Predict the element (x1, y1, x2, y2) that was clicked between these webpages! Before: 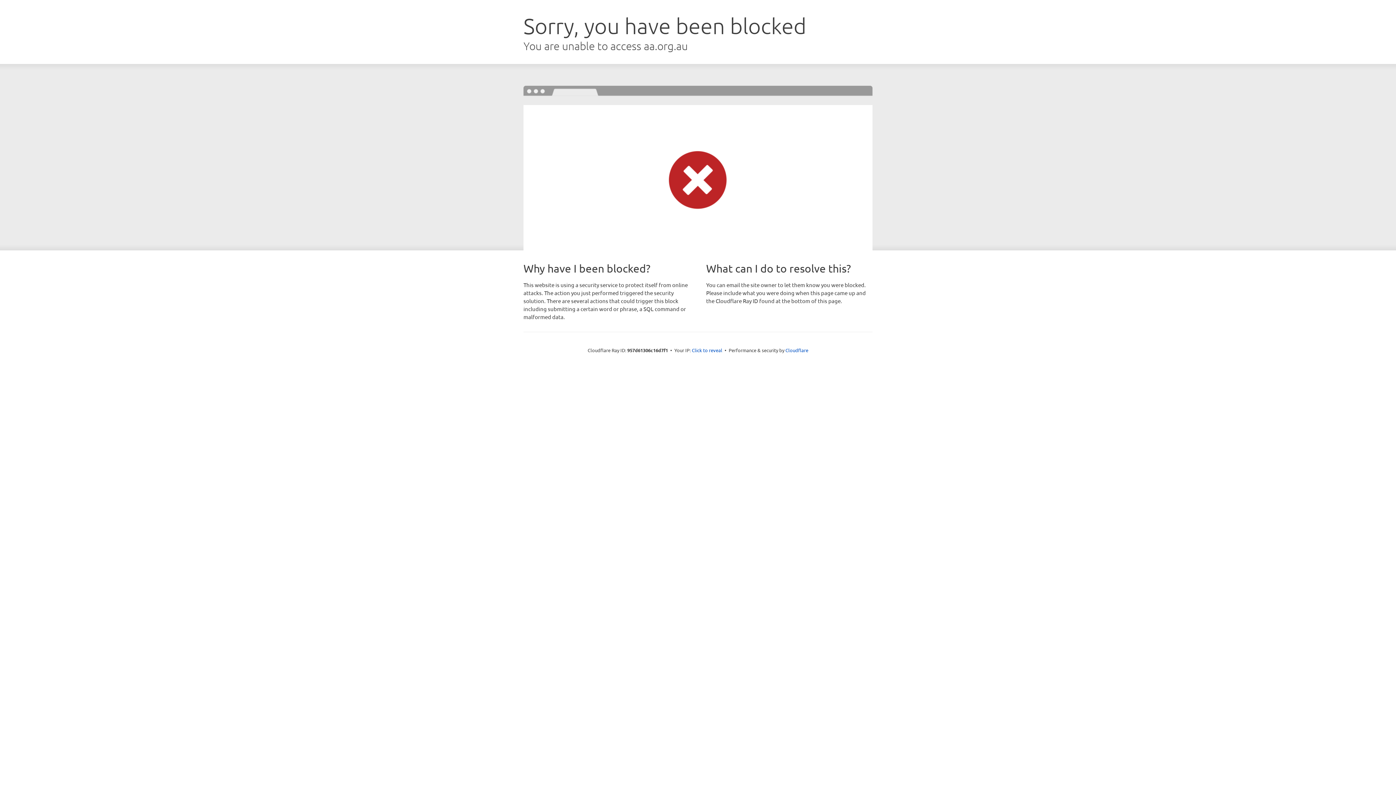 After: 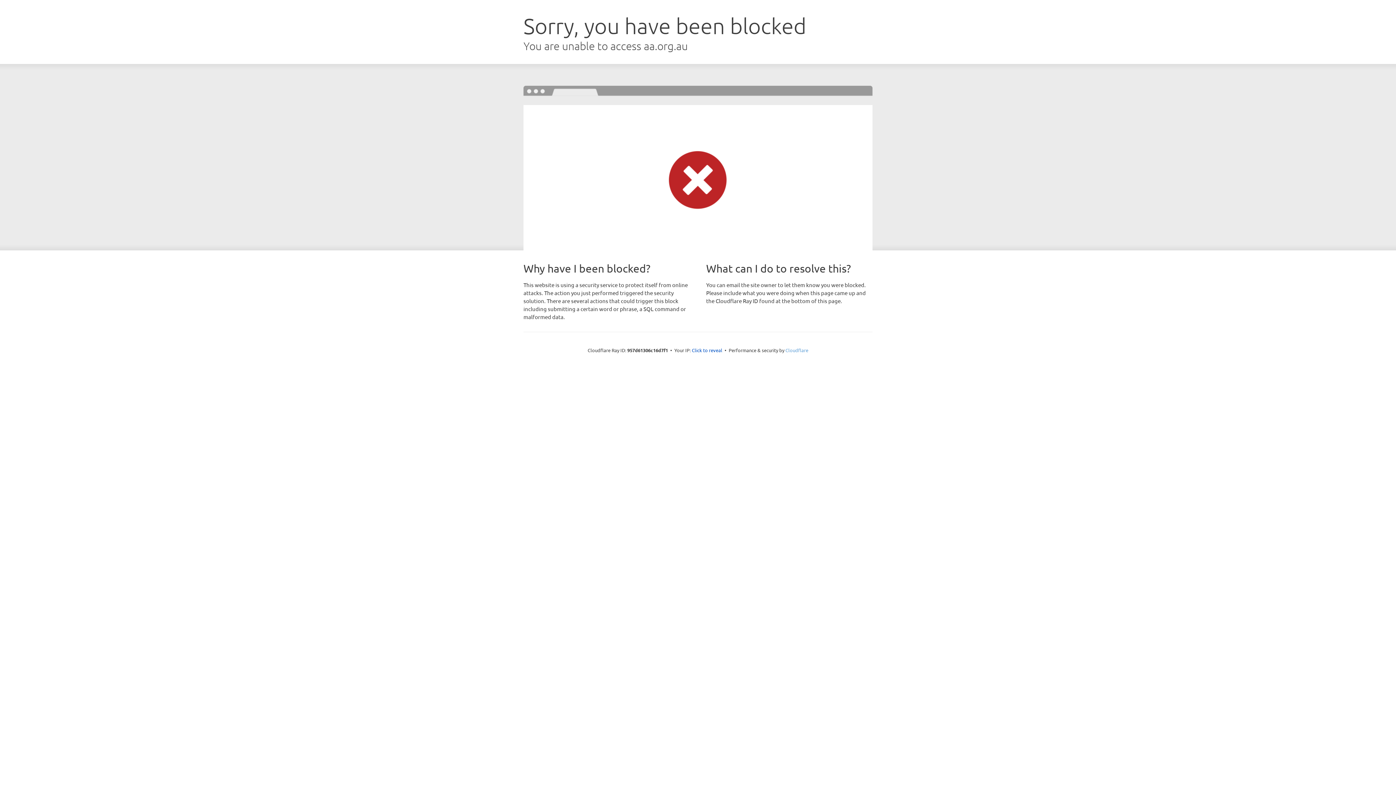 Action: label: Cloudflare bbox: (785, 347, 808, 353)